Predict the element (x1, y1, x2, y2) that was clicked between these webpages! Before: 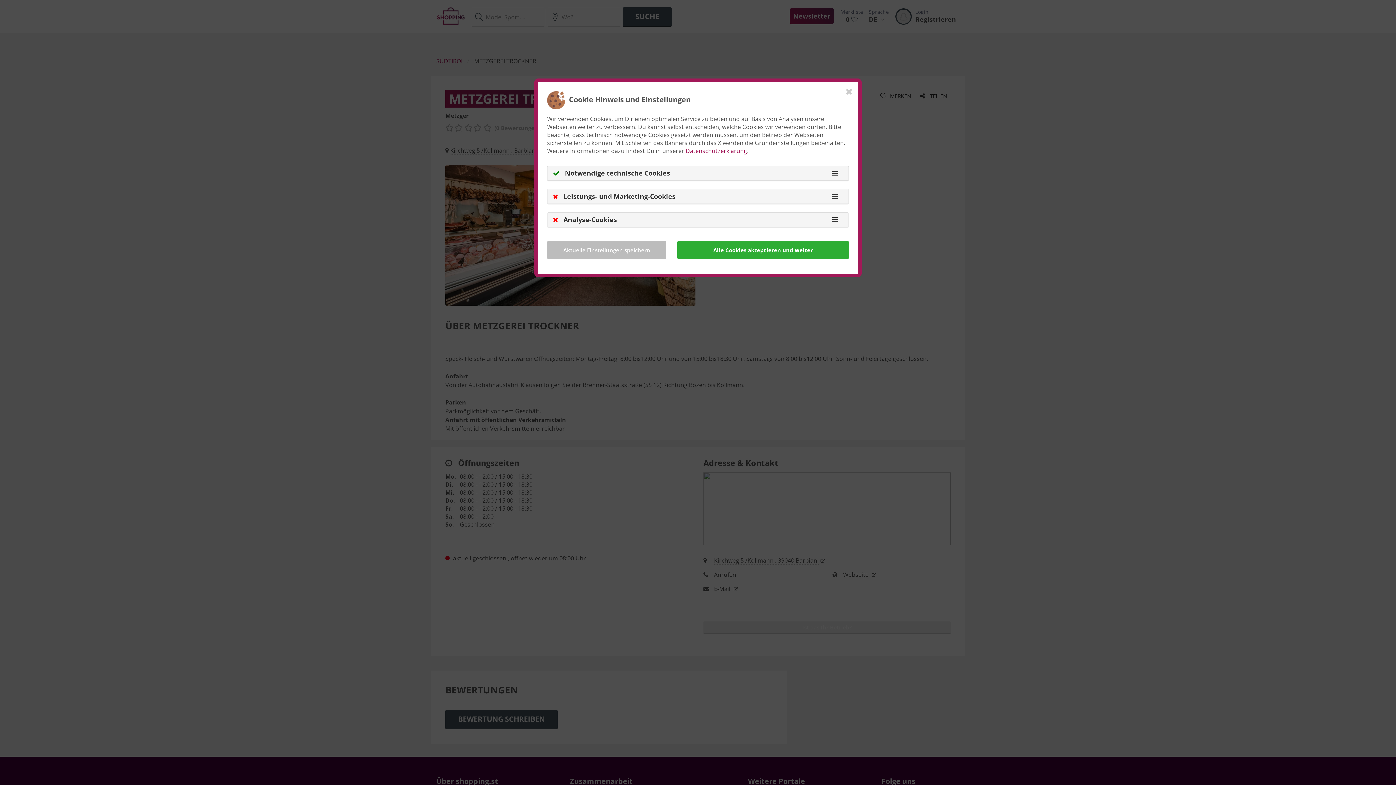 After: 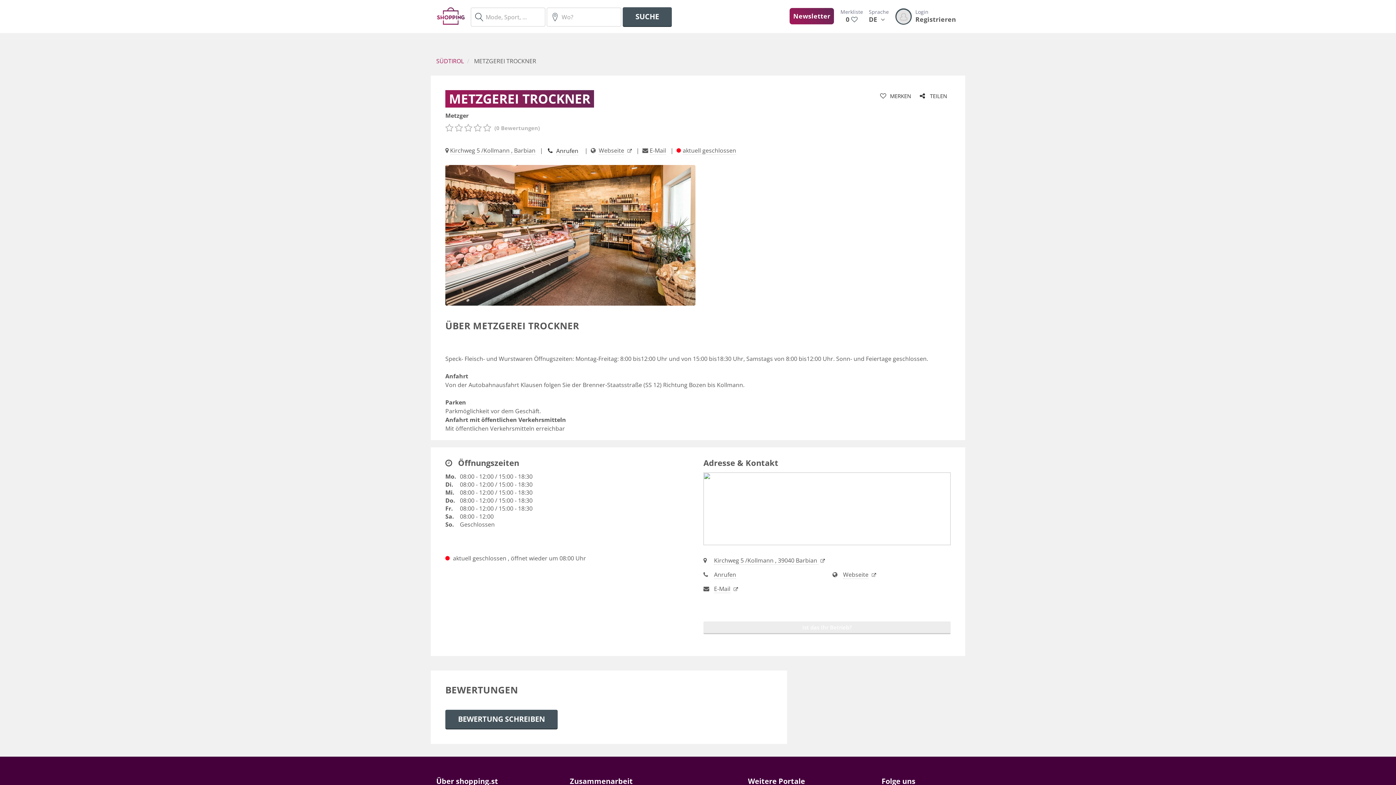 Action: bbox: (547, 241, 666, 259) label: Aktuelle Einstellungen speichern